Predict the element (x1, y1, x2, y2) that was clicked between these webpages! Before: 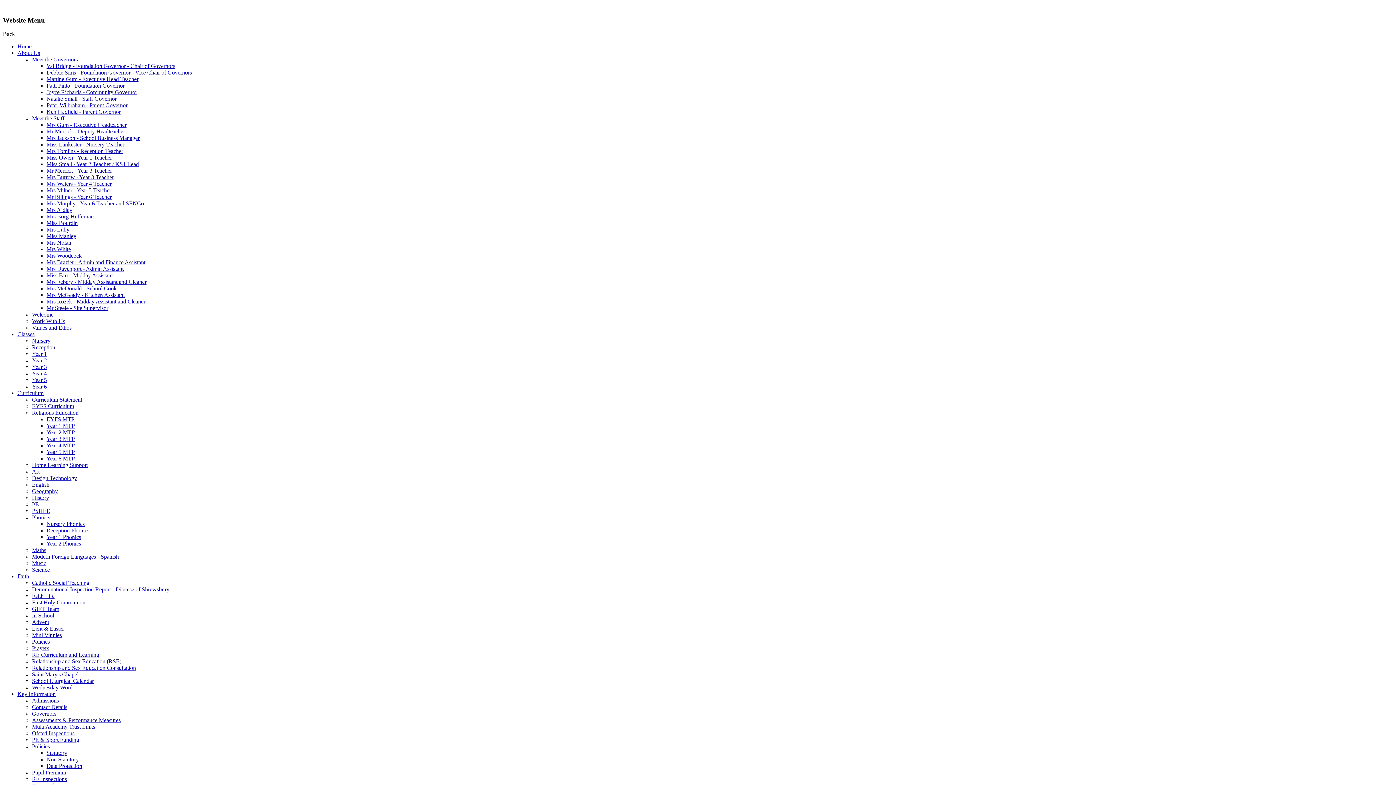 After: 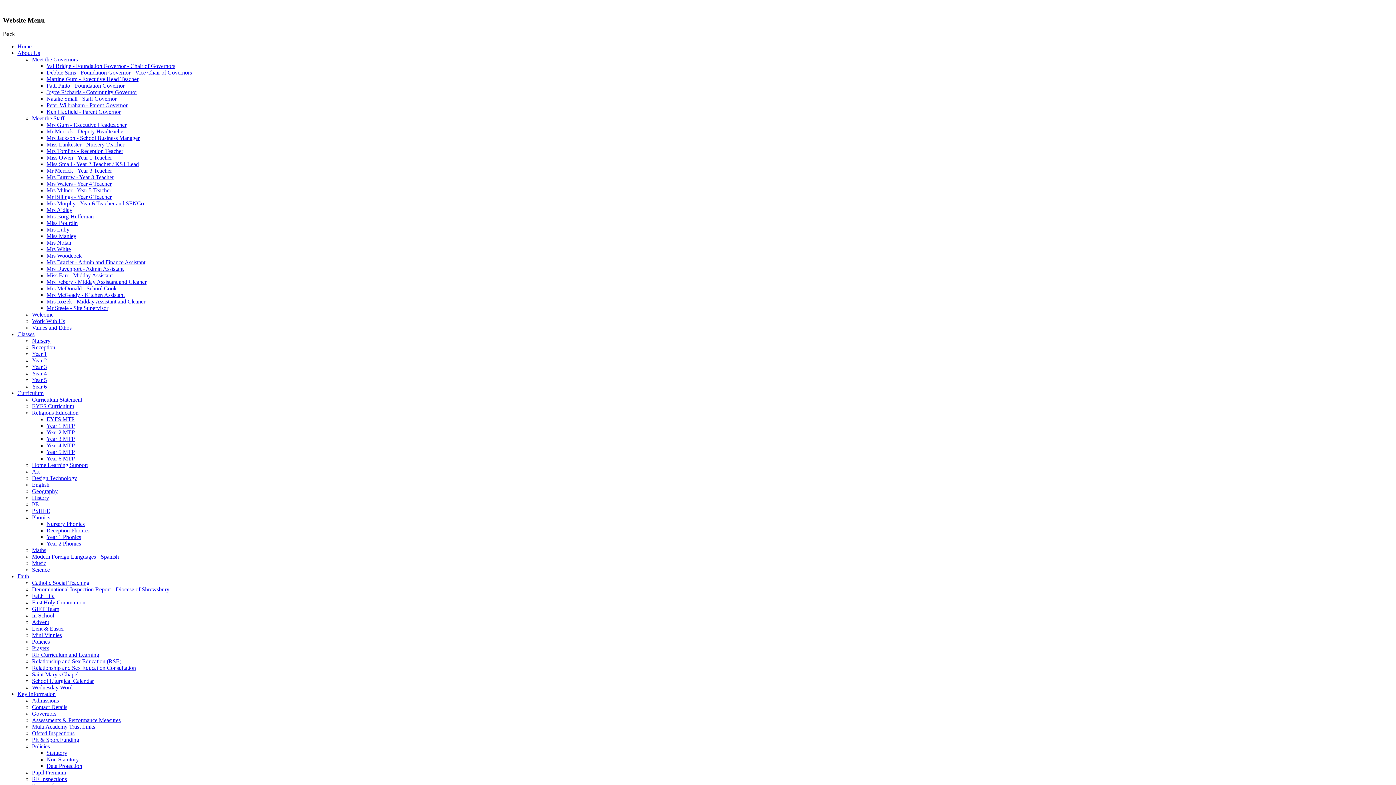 Action: bbox: (32, 606, 59, 612) label: GIFT Team